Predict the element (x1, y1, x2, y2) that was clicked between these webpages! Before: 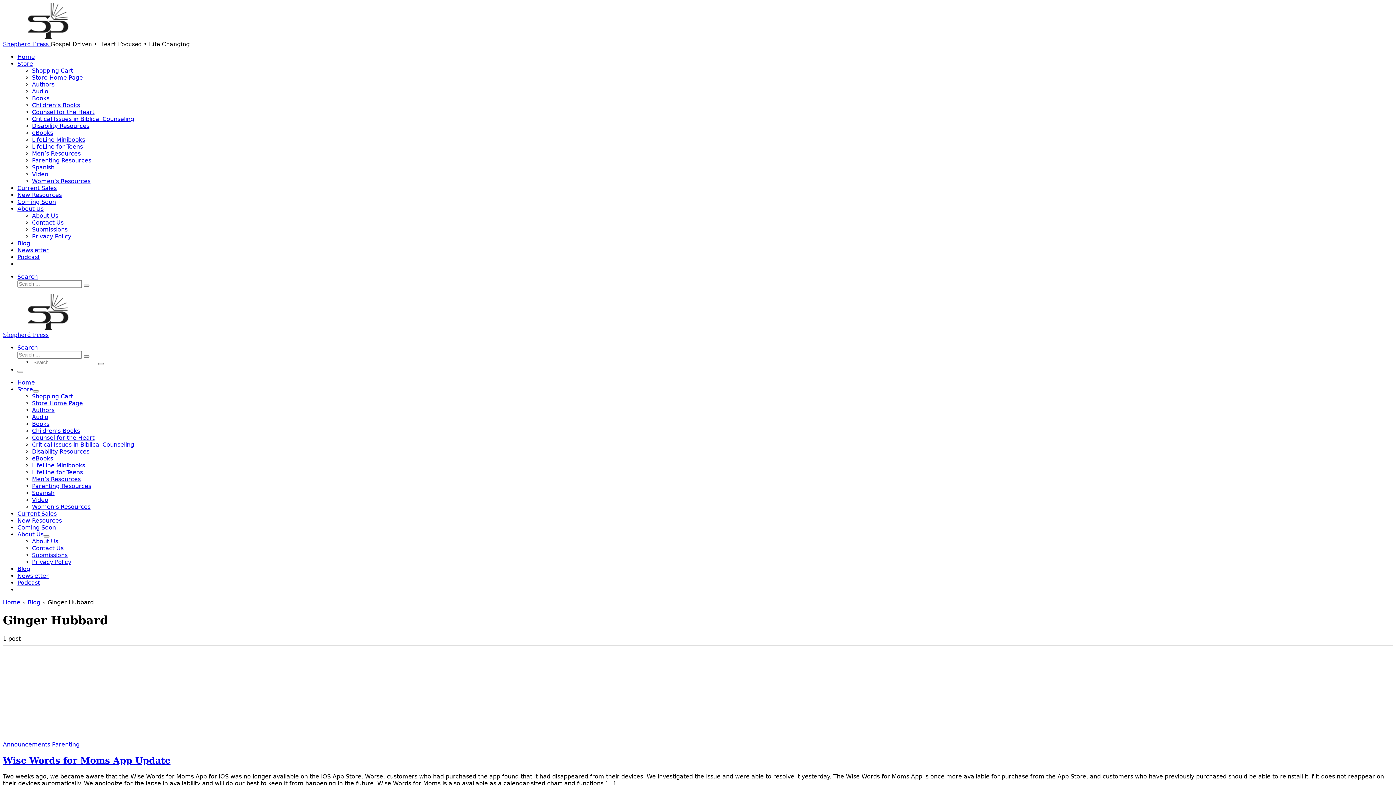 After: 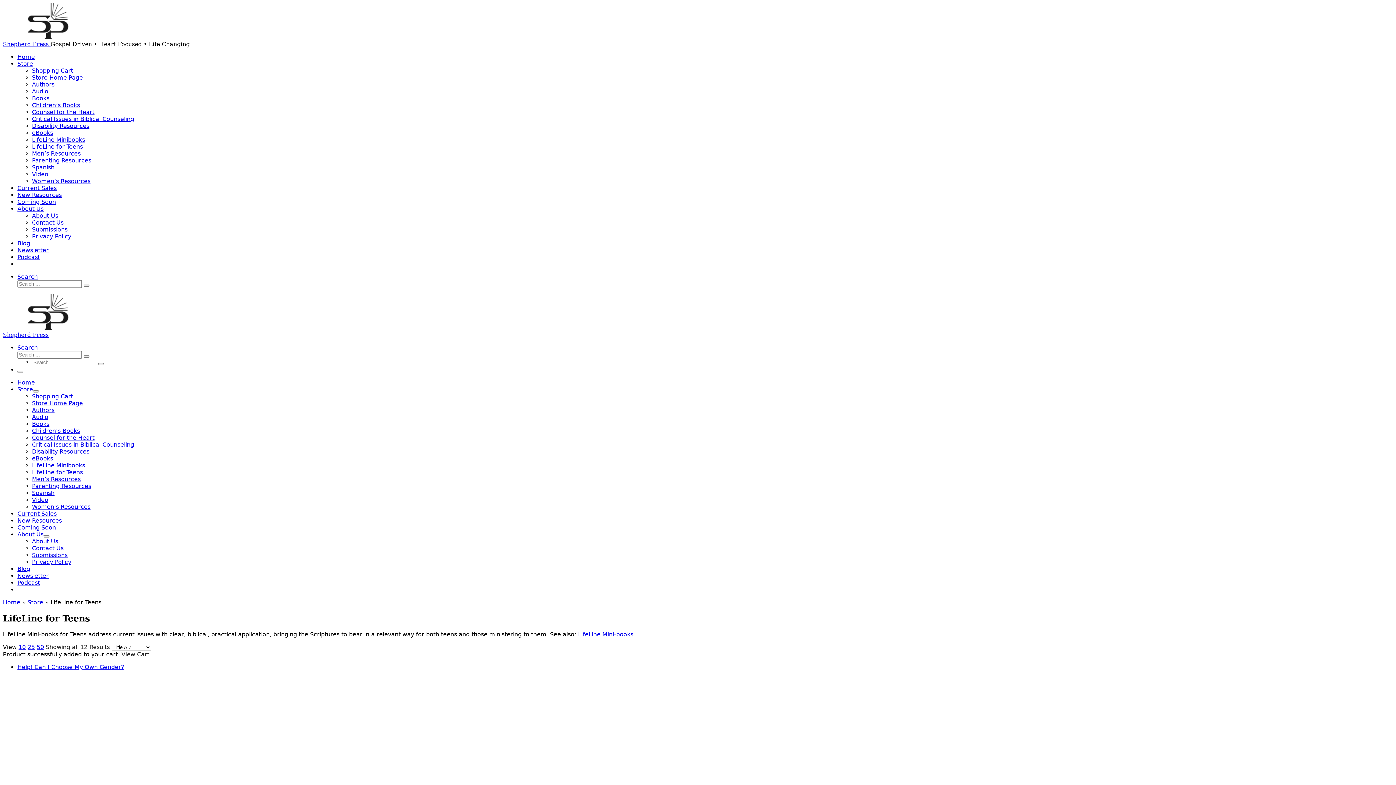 Action: bbox: (32, 469, 82, 476) label: LifeLine for Teens